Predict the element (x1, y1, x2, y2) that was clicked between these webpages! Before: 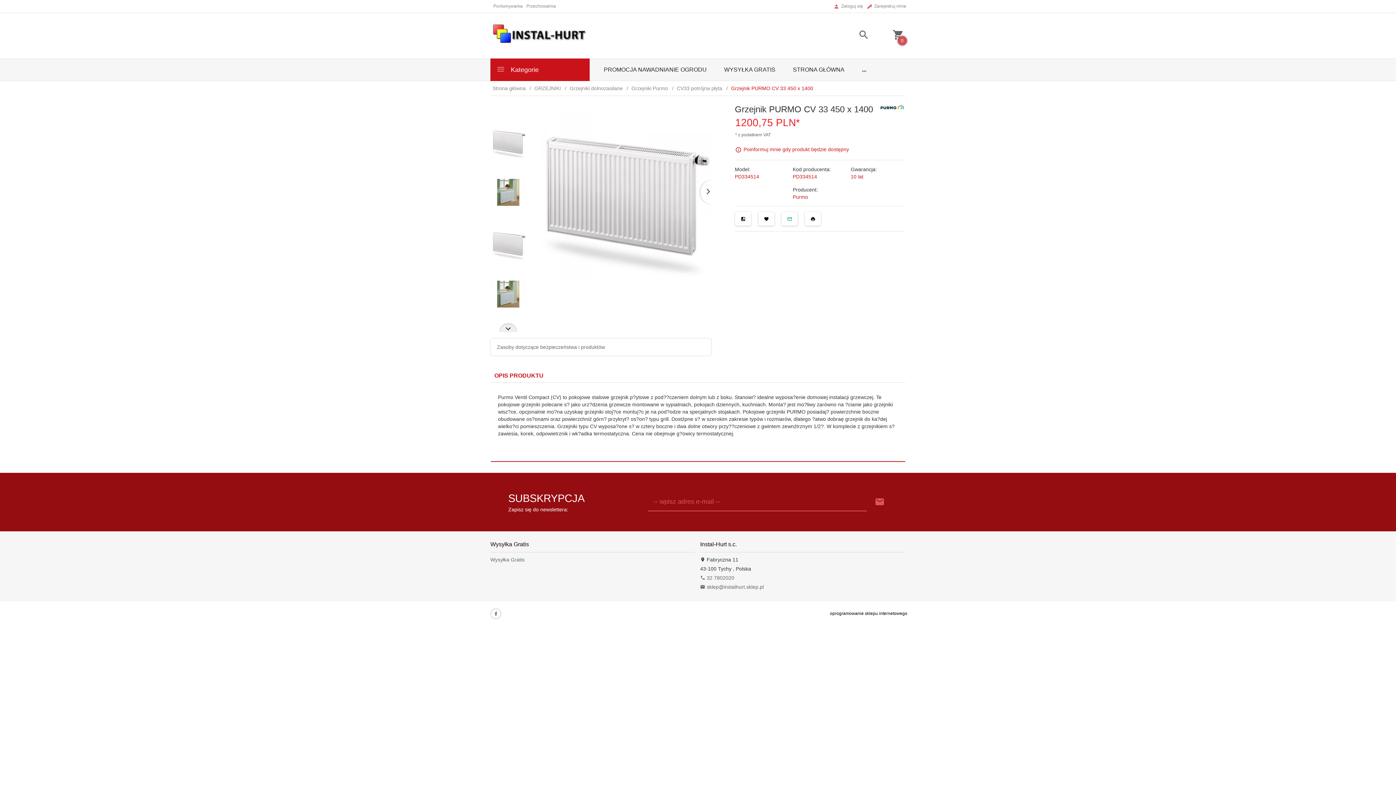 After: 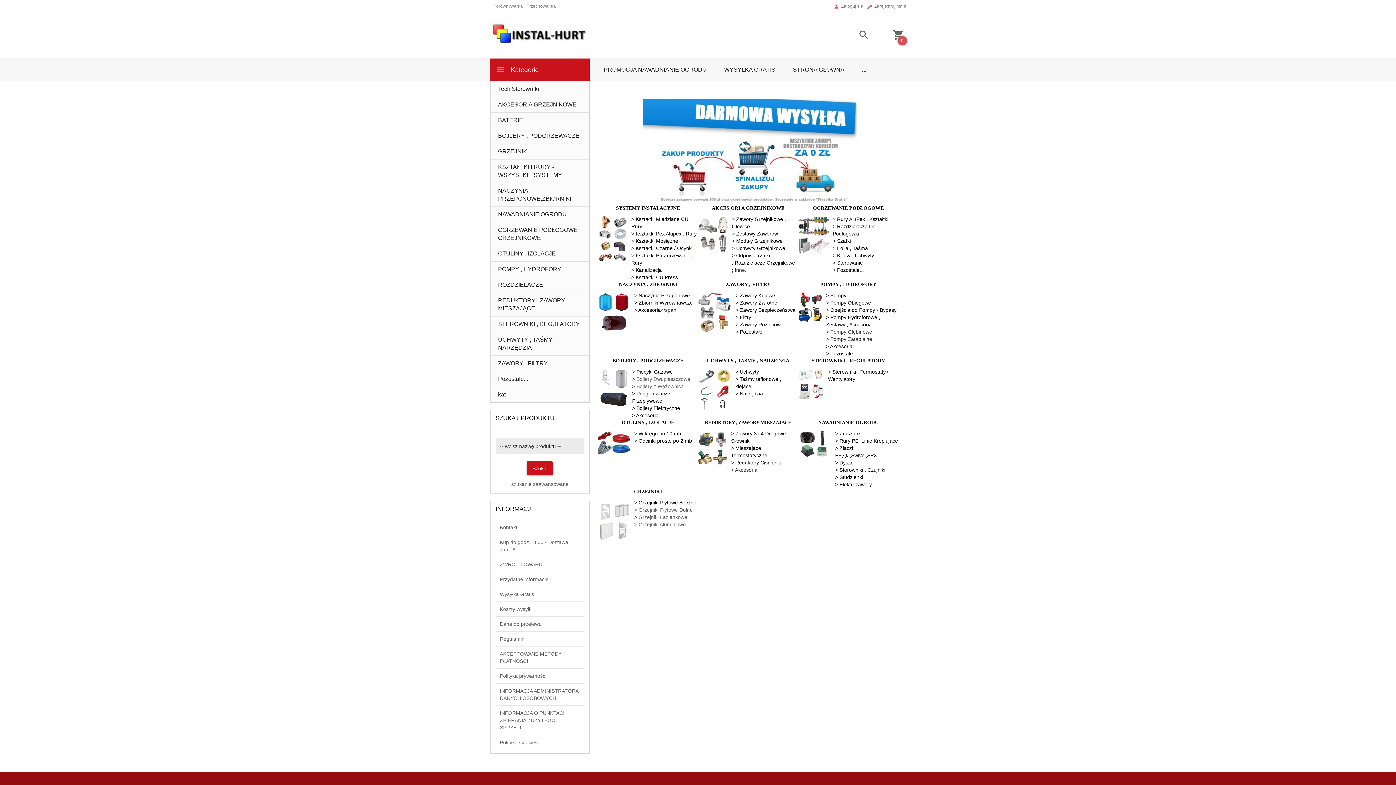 Action: bbox: (490, 32, 586, 38)